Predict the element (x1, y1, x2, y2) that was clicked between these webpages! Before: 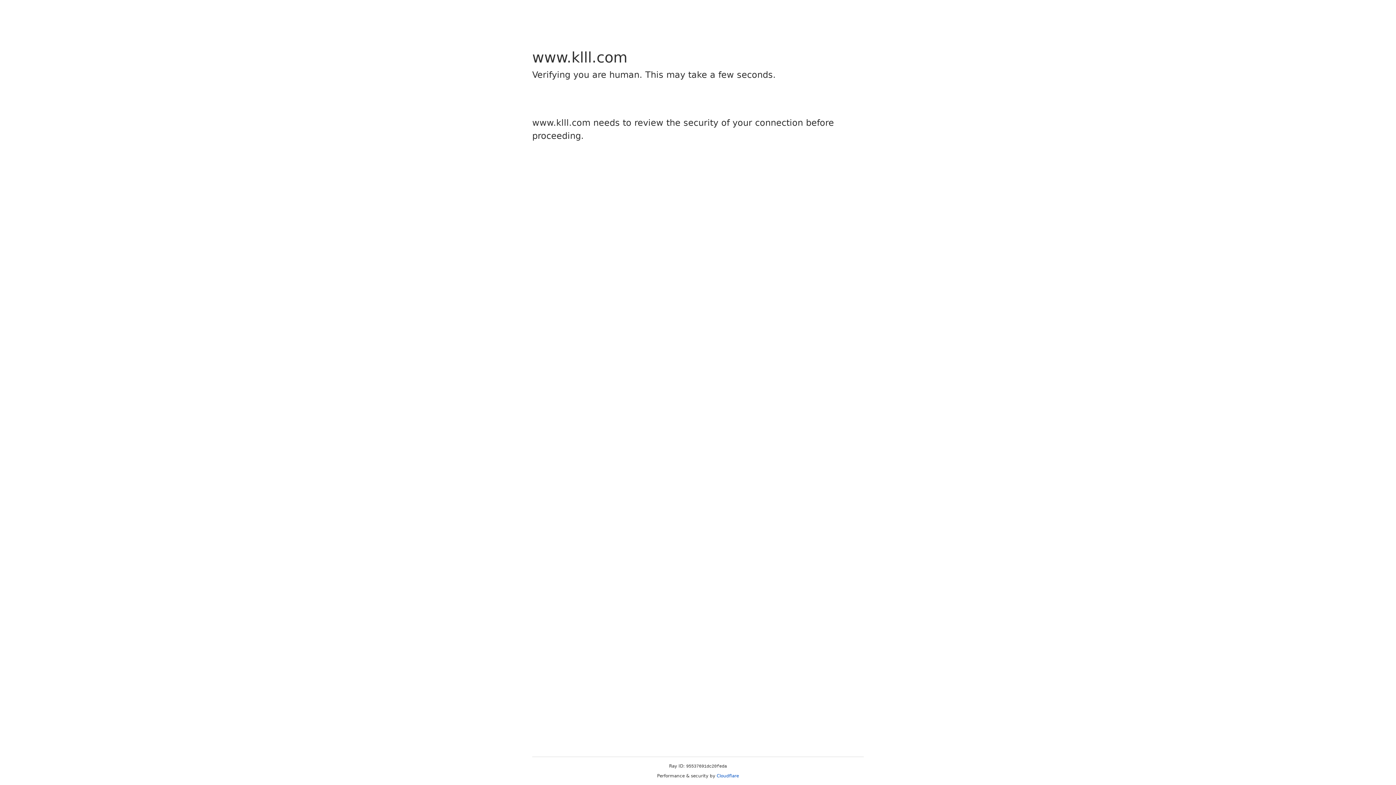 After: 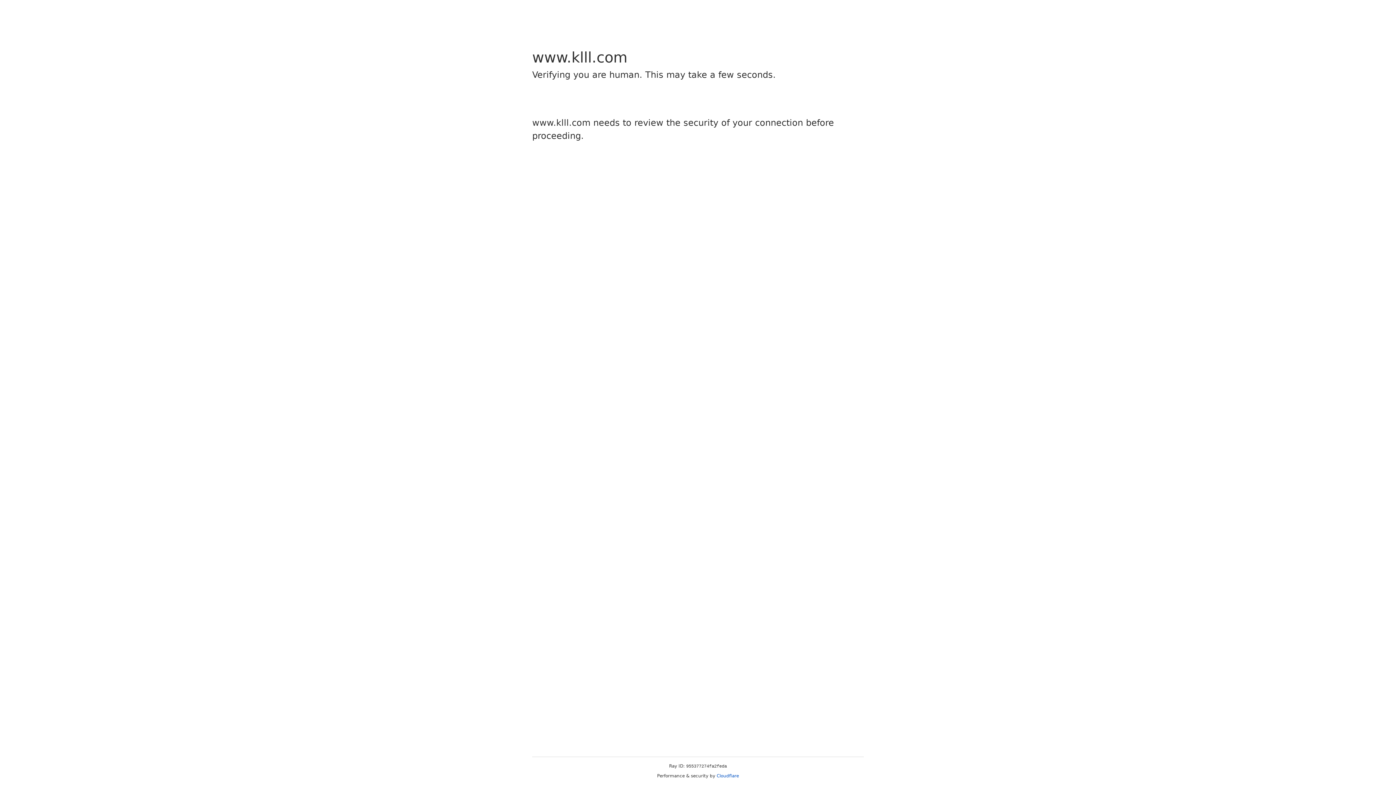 Action: bbox: (716, 773, 739, 778) label: Cloudflare